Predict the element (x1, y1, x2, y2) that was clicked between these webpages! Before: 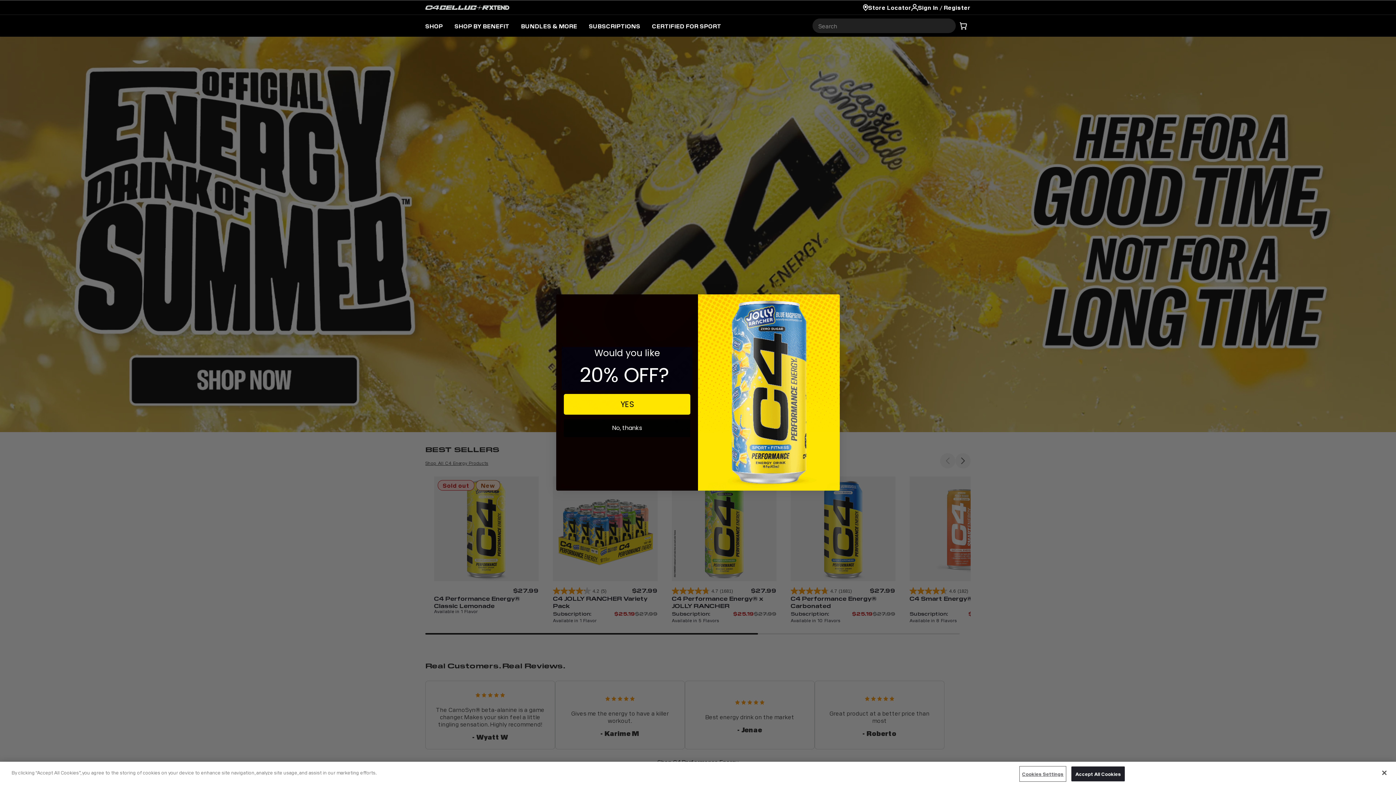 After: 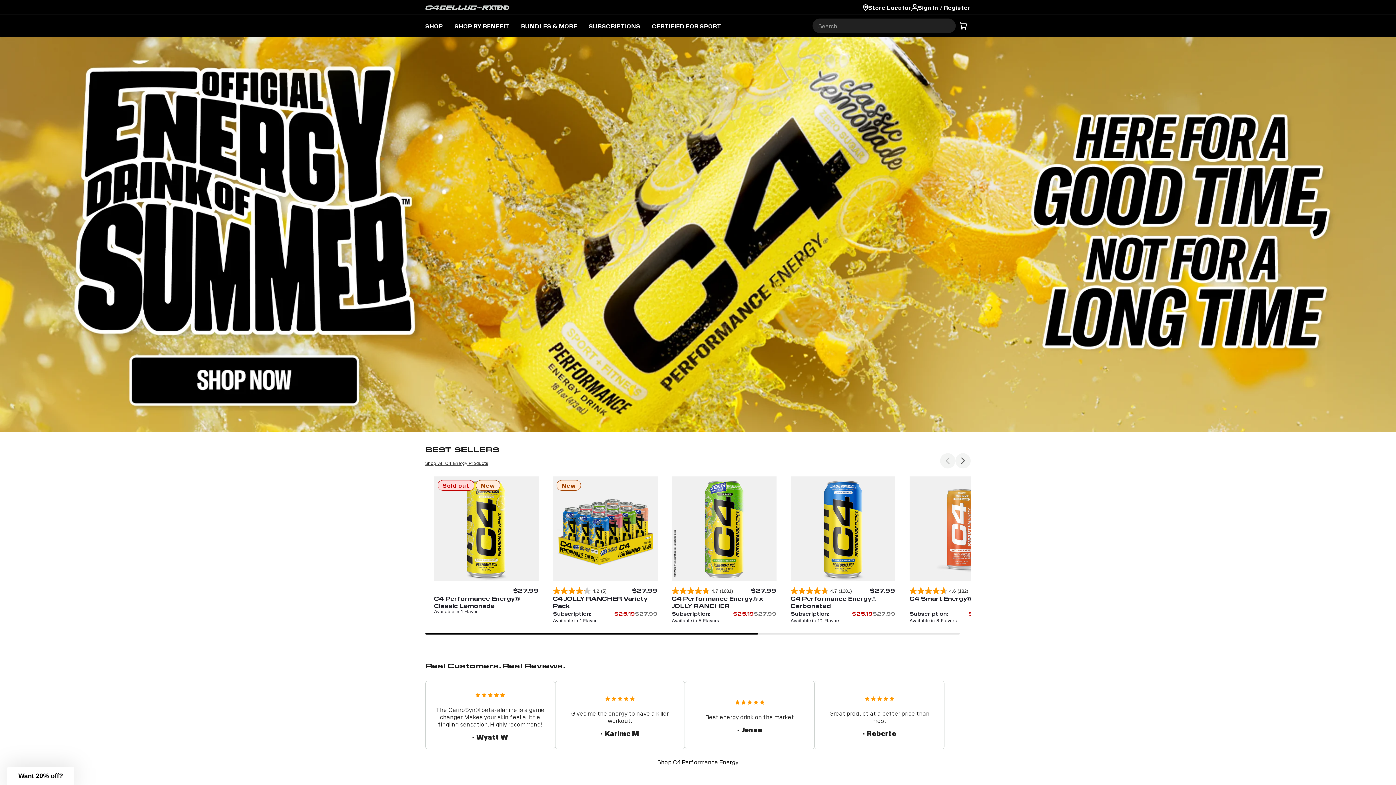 Action: bbox: (1376, 765, 1392, 781) label: Close